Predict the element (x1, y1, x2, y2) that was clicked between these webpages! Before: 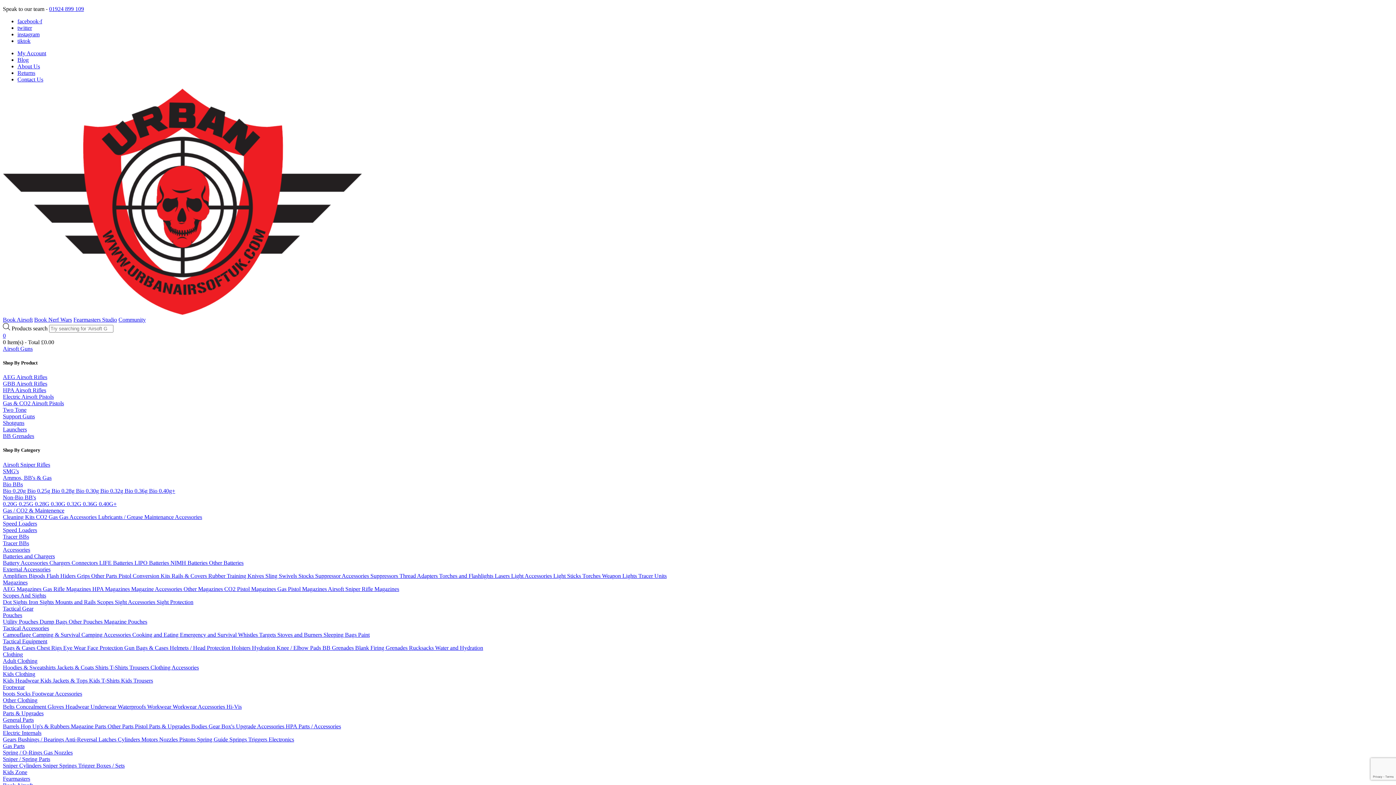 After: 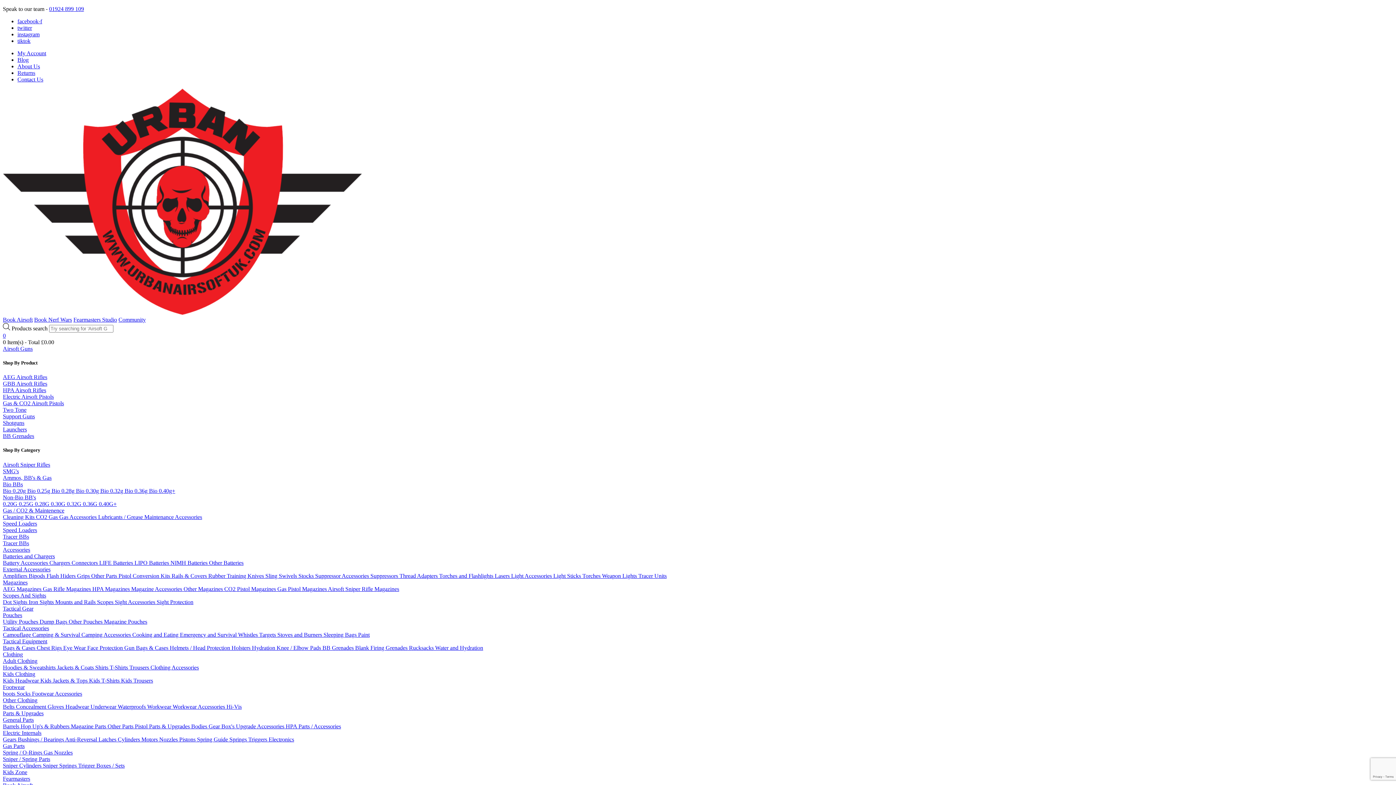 Action: label: Face Protection  bbox: (87, 644, 124, 651)